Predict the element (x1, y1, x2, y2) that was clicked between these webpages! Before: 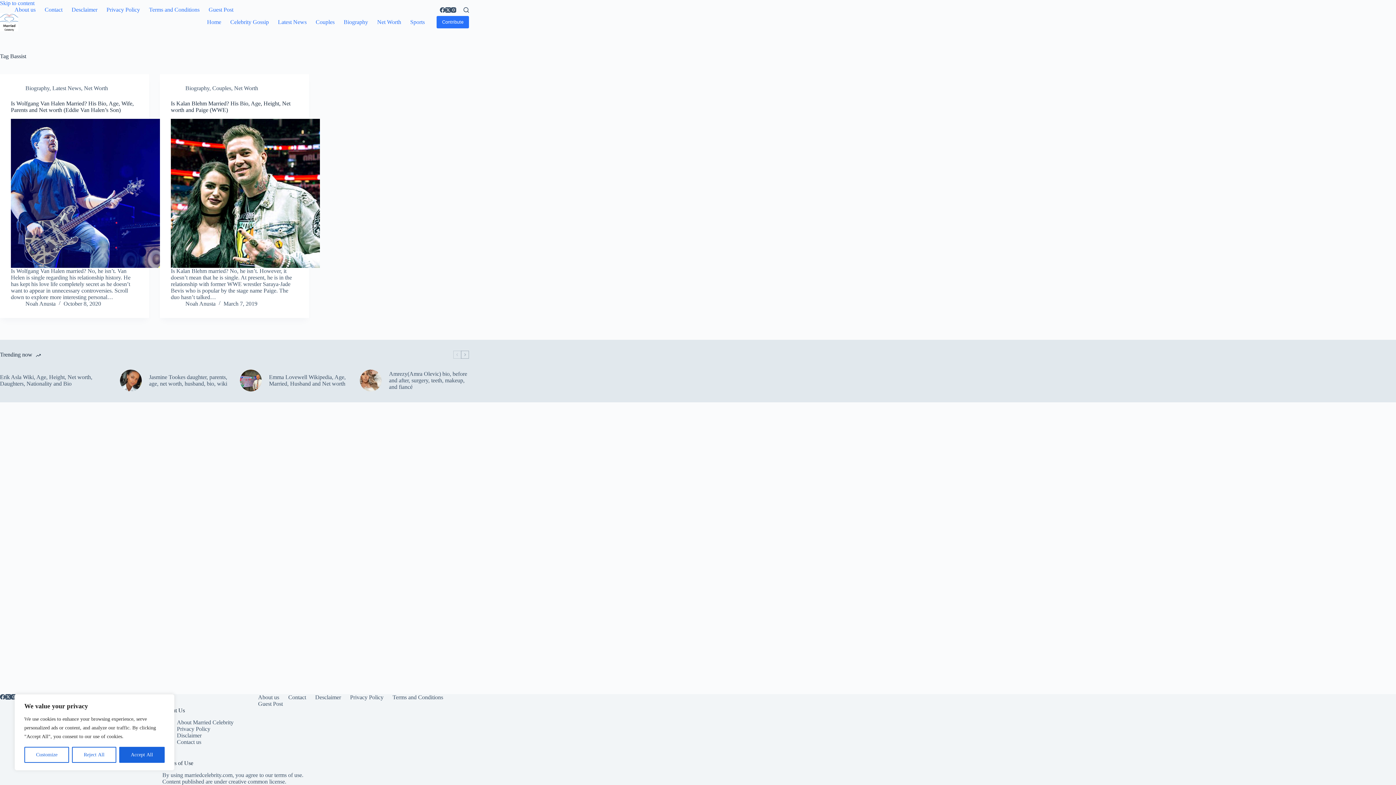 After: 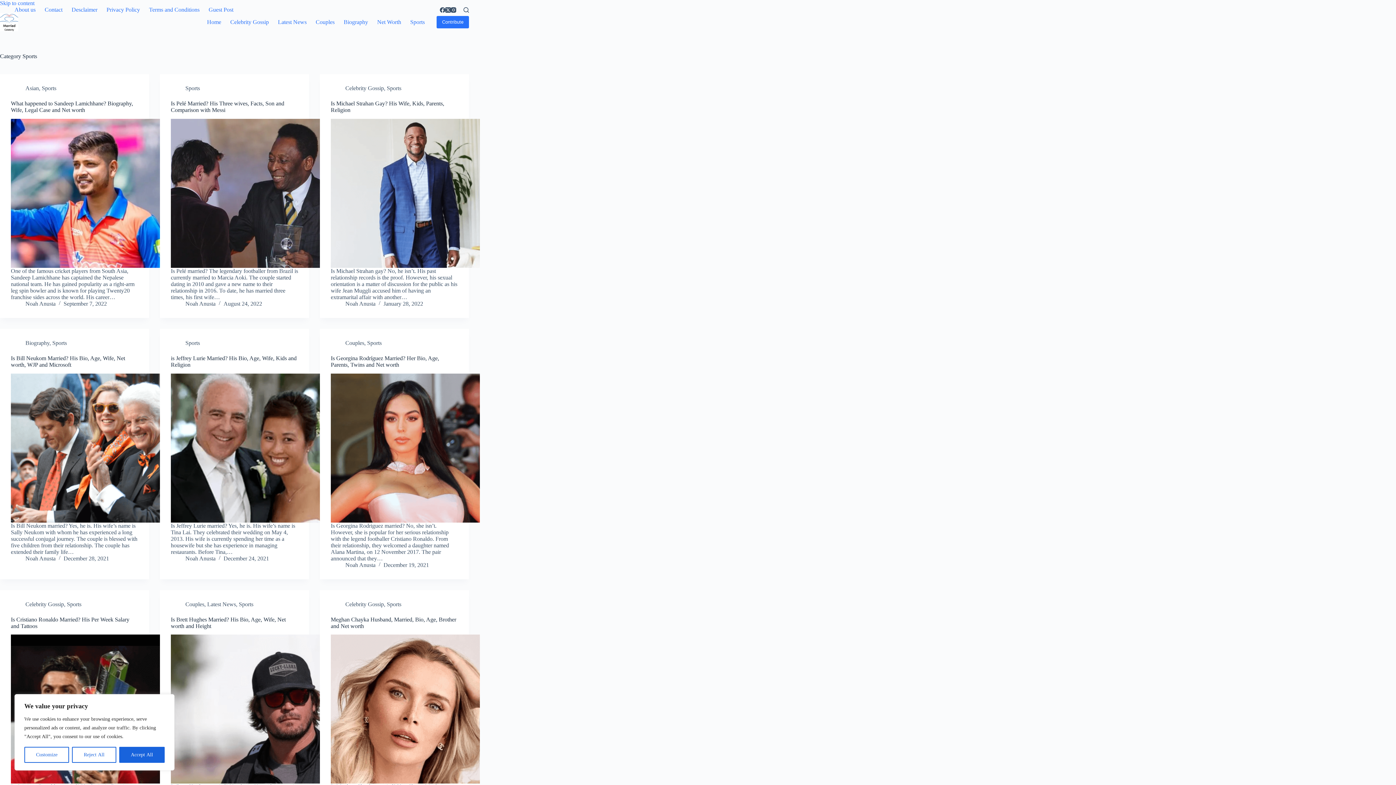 Action: label: Sports bbox: (405, 13, 429, 31)